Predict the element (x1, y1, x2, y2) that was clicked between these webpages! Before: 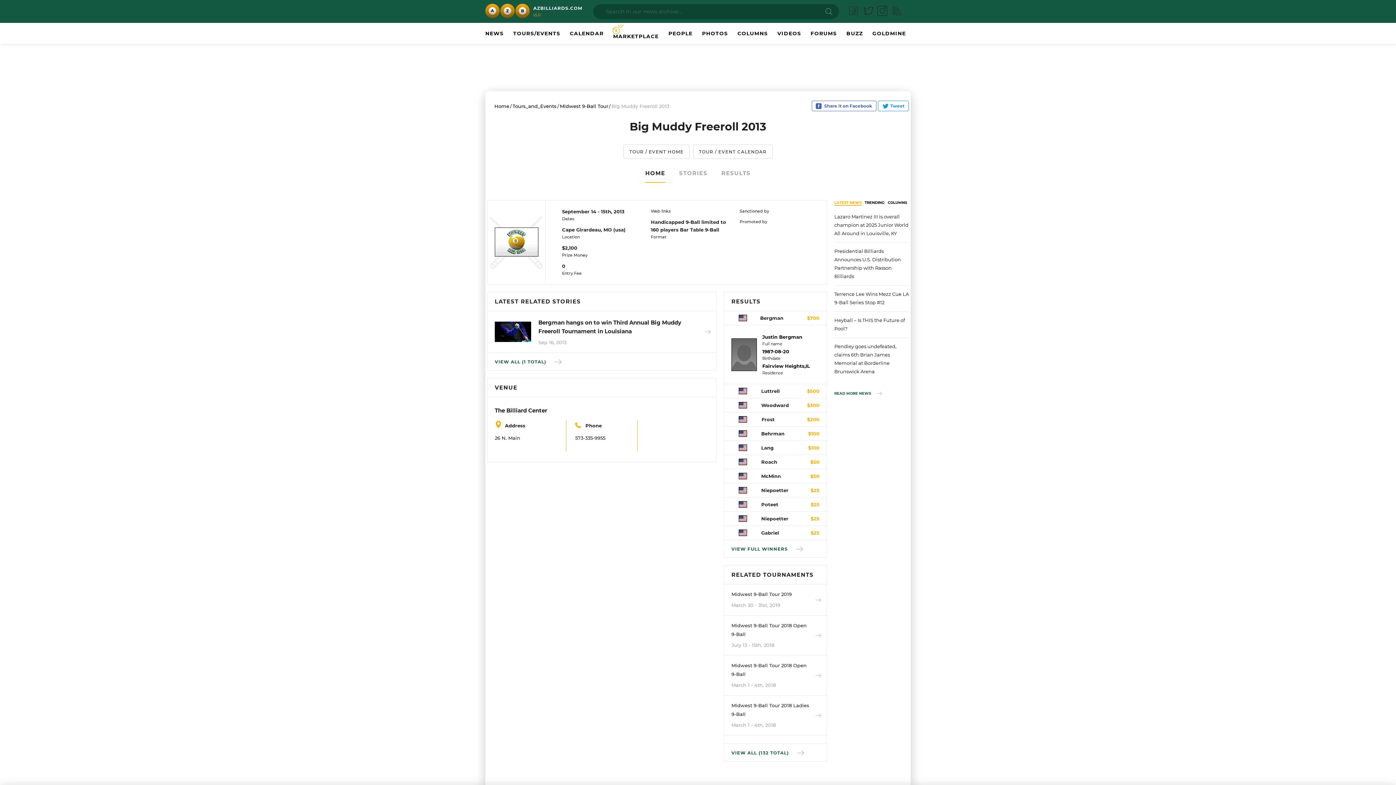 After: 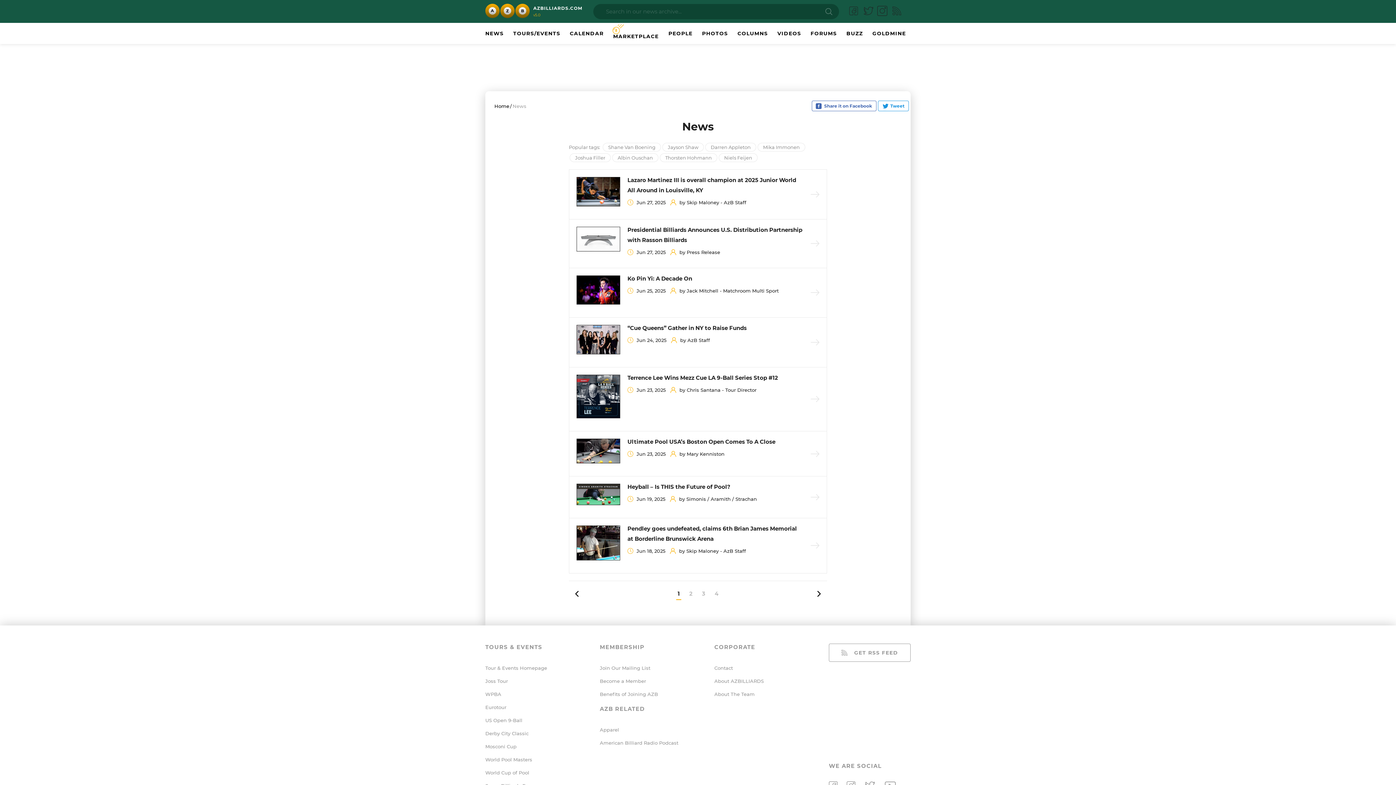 Action: label: NEWS bbox: (485, 30, 503, 36)